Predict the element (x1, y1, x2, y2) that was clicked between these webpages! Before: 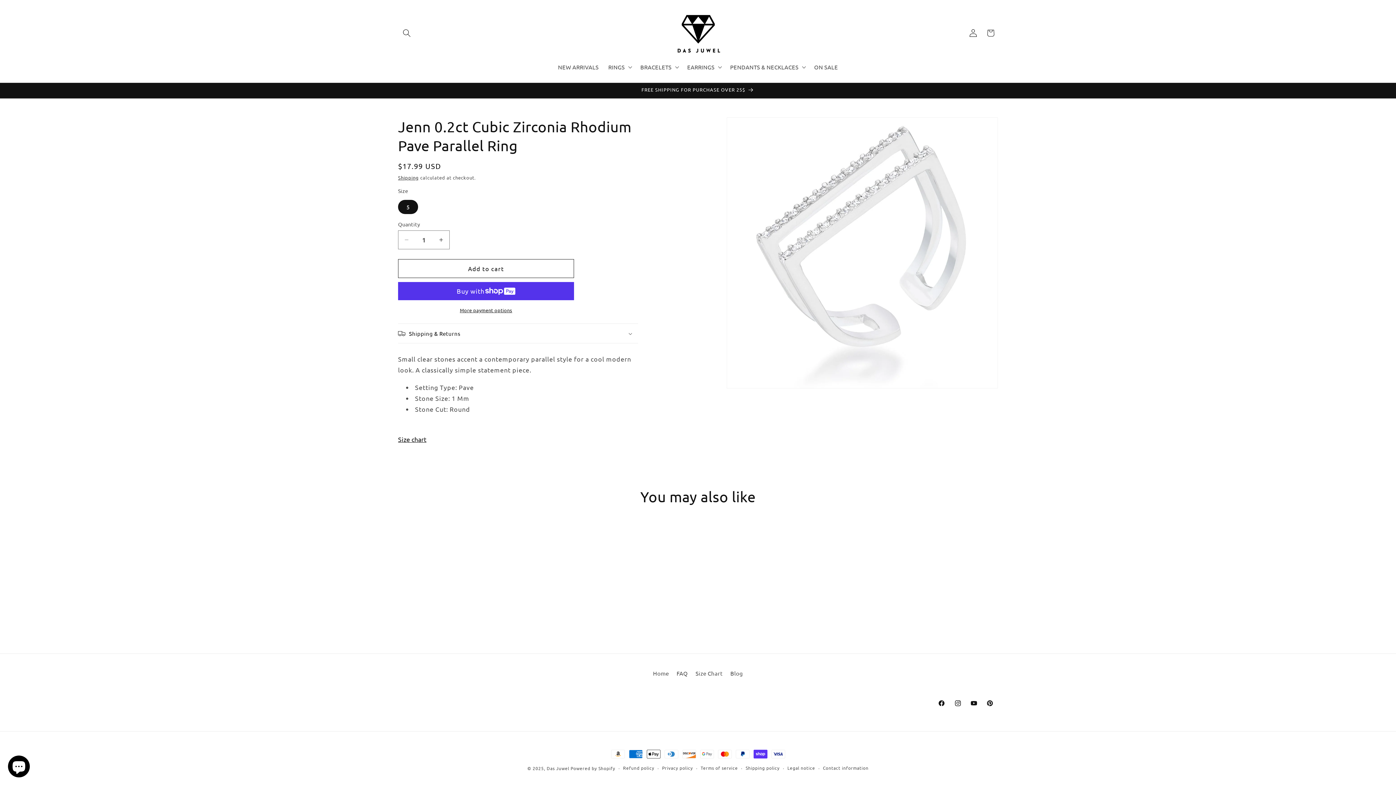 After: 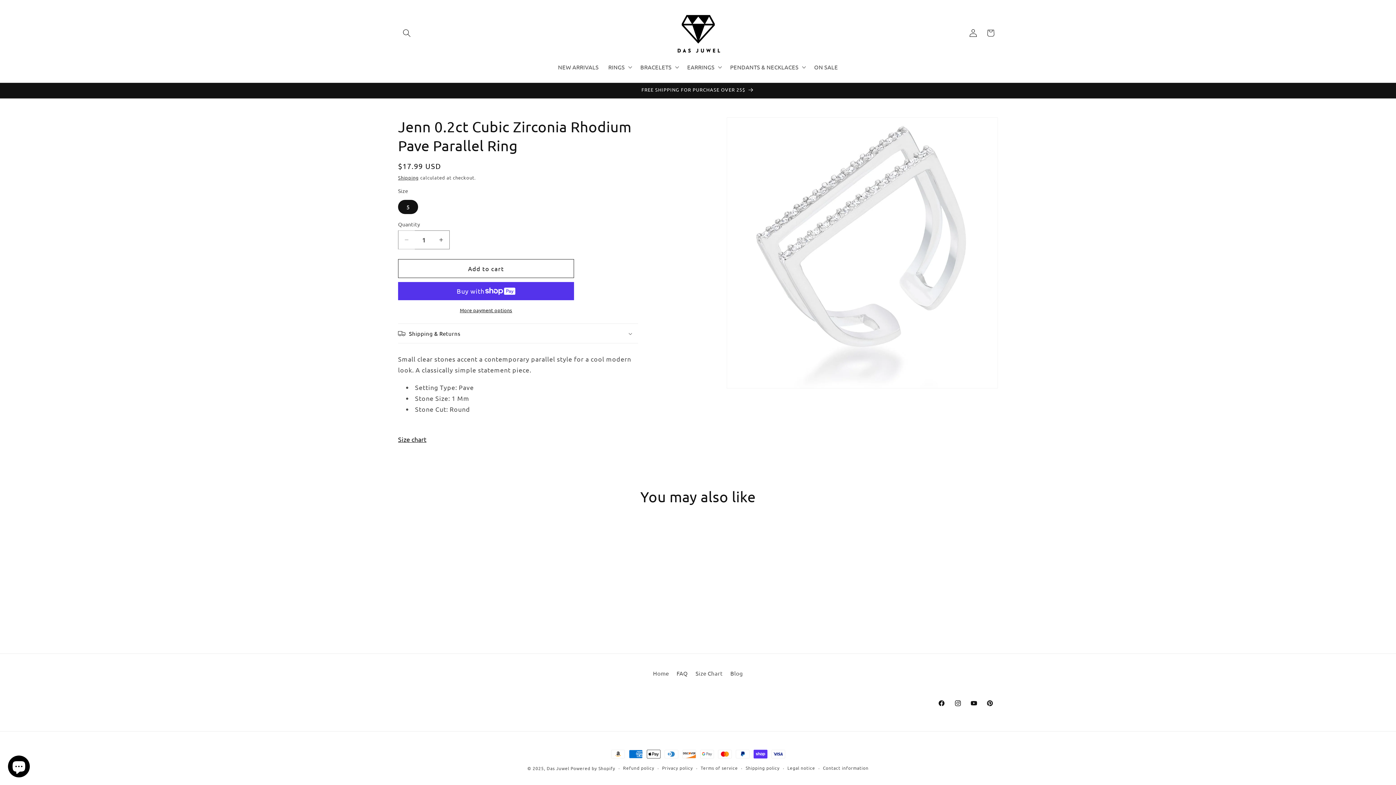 Action: label: Decrease quantity for Jenn 0.2ct Cubic Zirconia Rhodium Pave Parallel Ring bbox: (398, 230, 414, 249)